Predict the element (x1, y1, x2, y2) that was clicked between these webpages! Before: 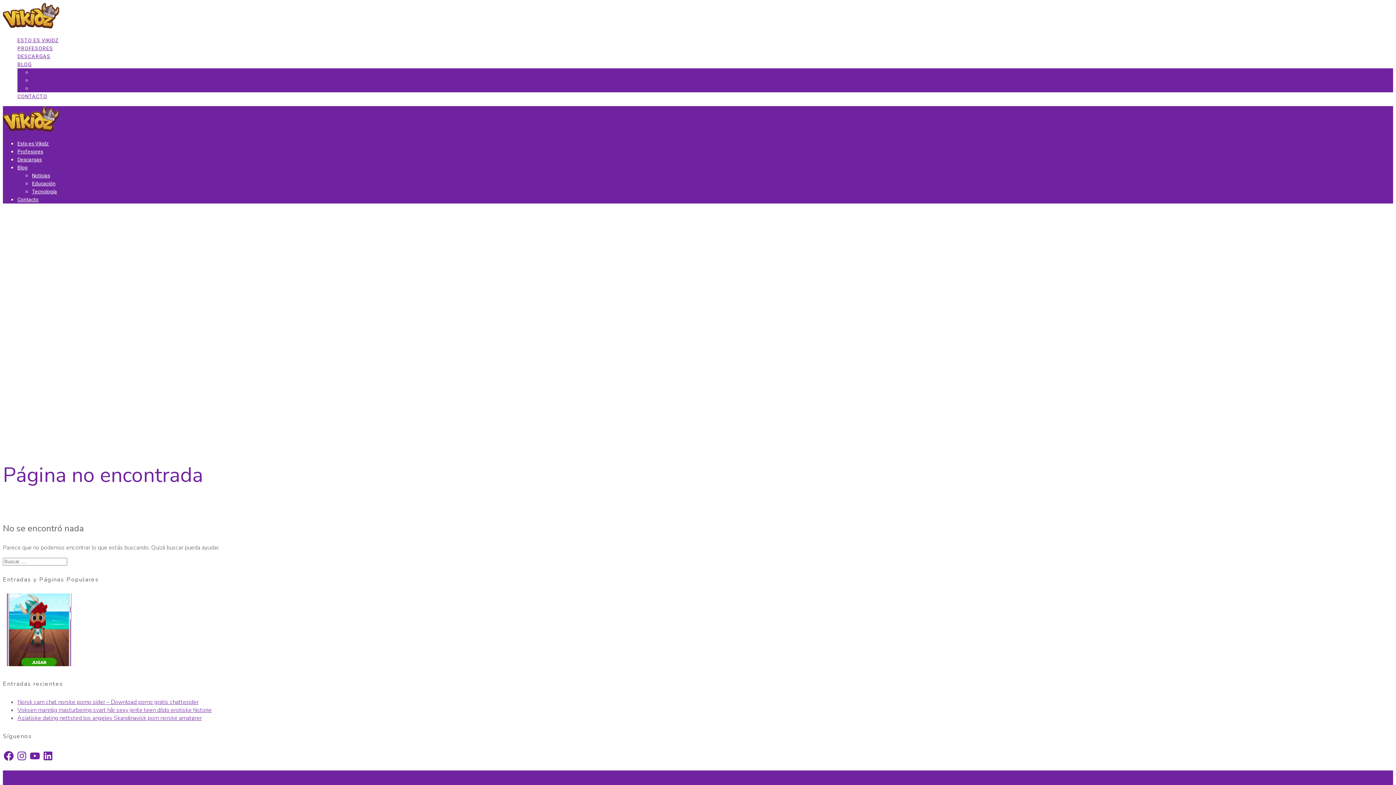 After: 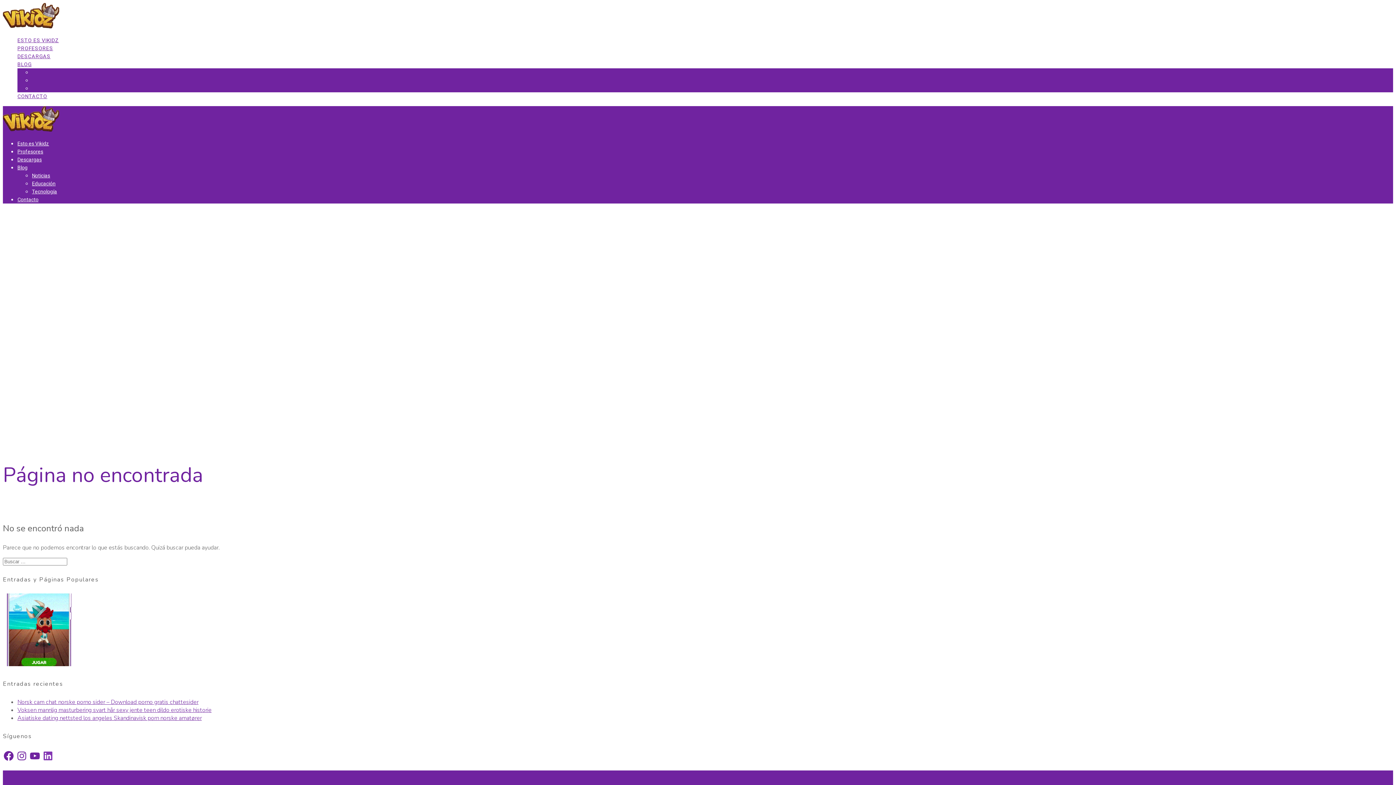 Action: label: LinkedIn bbox: (42, 750, 53, 762)